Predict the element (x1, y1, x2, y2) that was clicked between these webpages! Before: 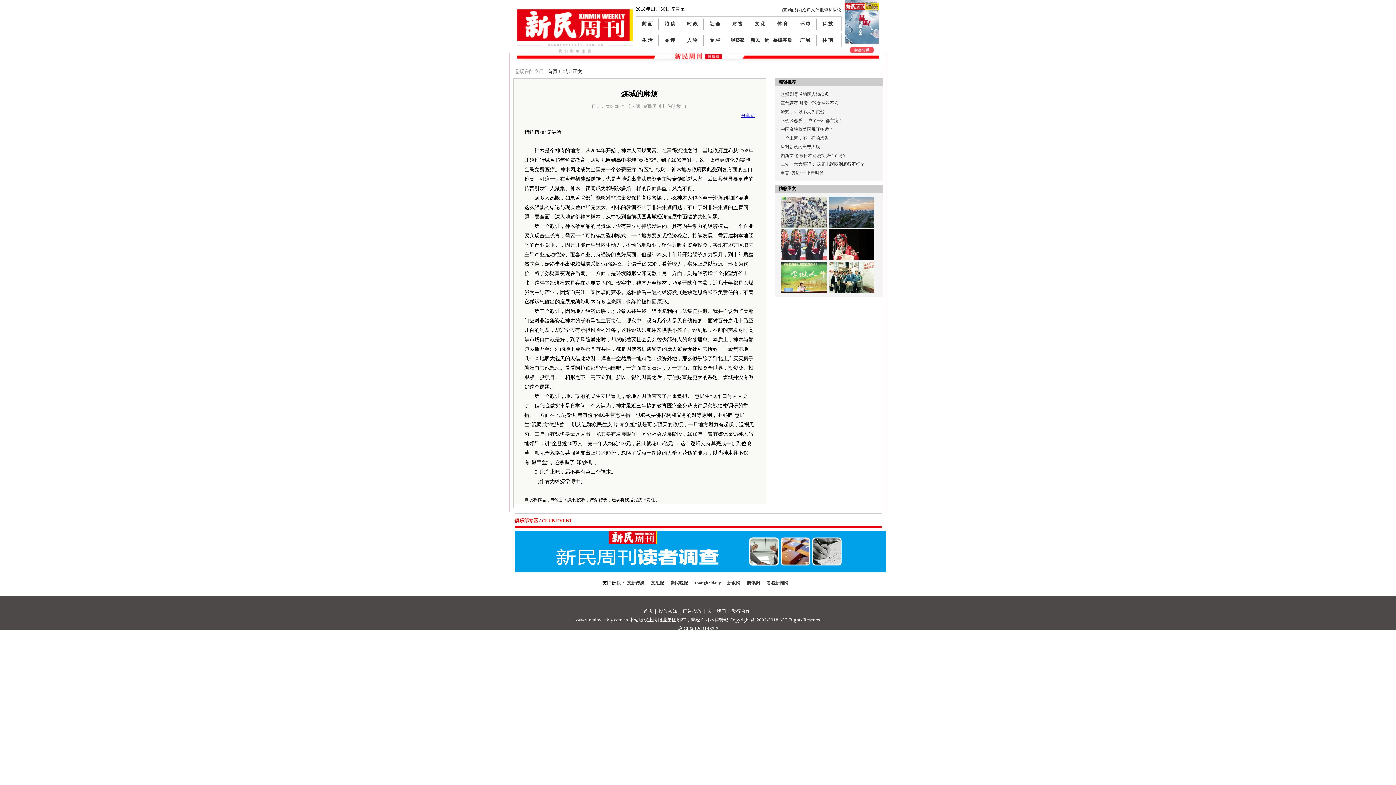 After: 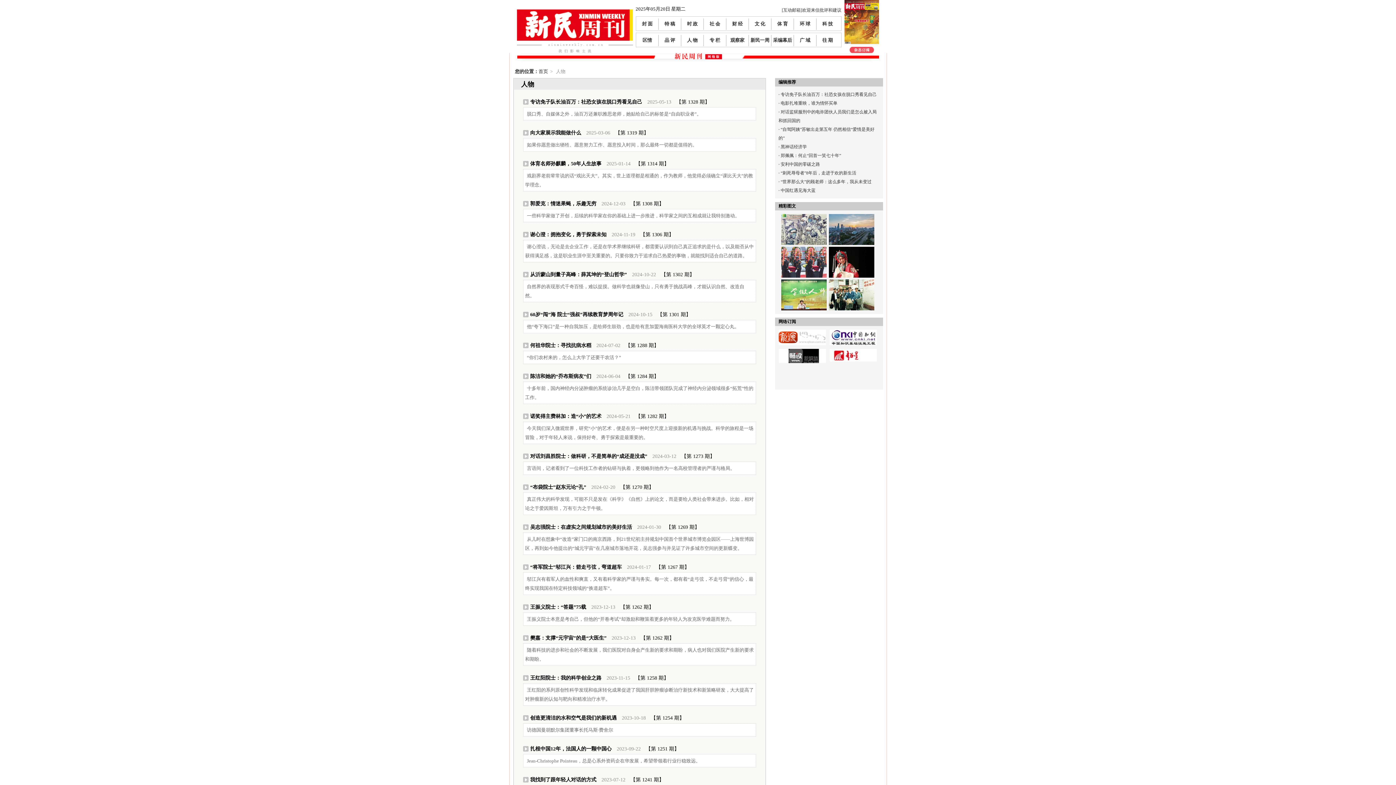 Action: label: 人 物 bbox: (682, 33, 703, 47)